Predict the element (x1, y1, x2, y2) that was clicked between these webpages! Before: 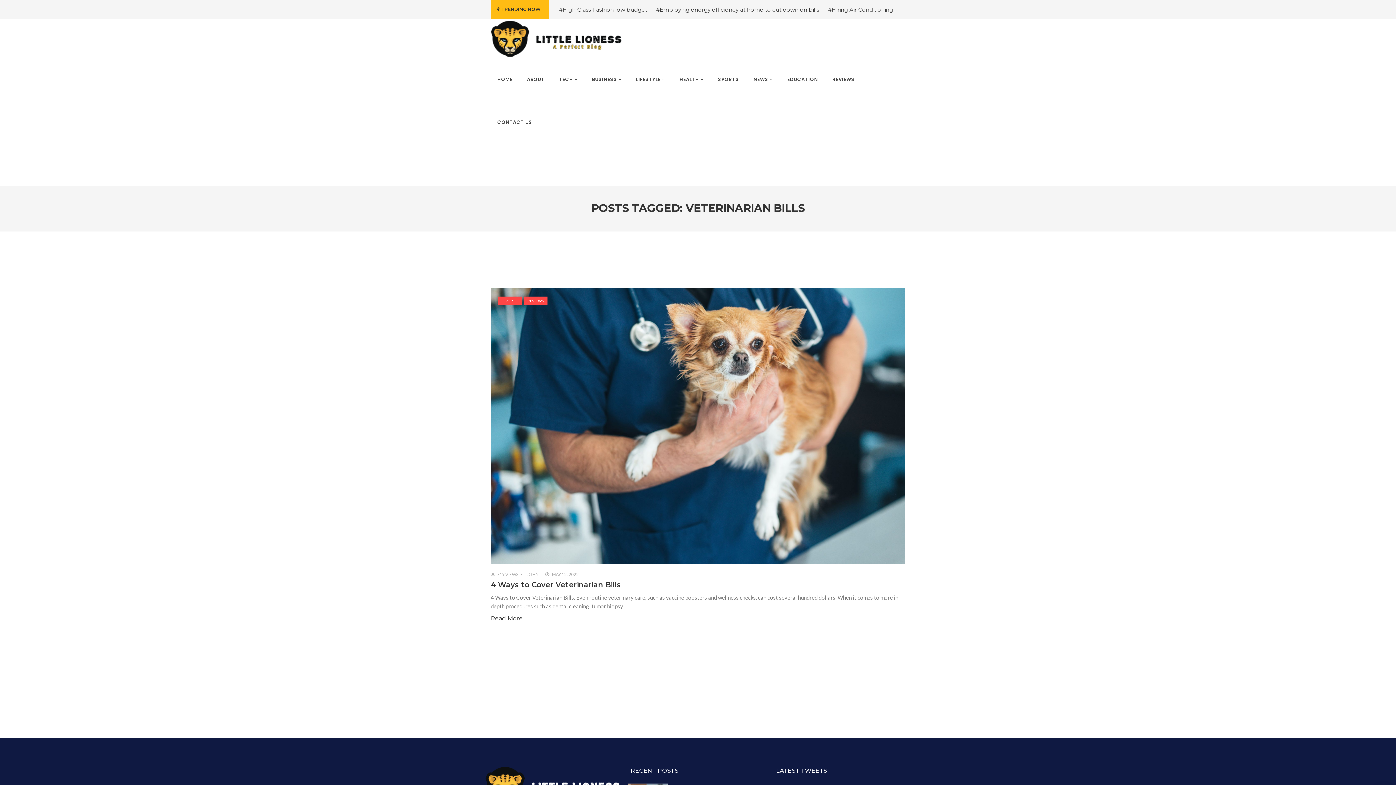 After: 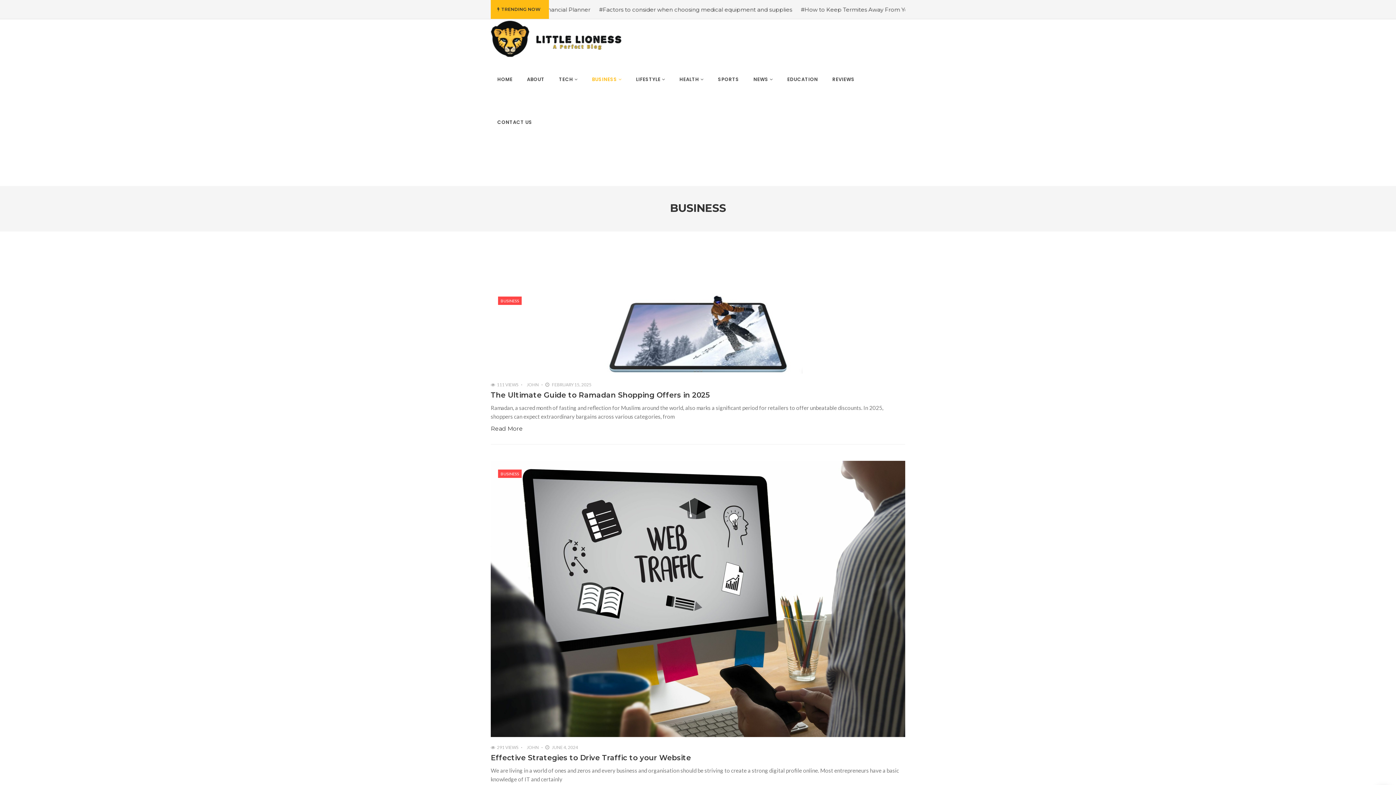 Action: label: BUSINESS bbox: (585, 57, 628, 100)